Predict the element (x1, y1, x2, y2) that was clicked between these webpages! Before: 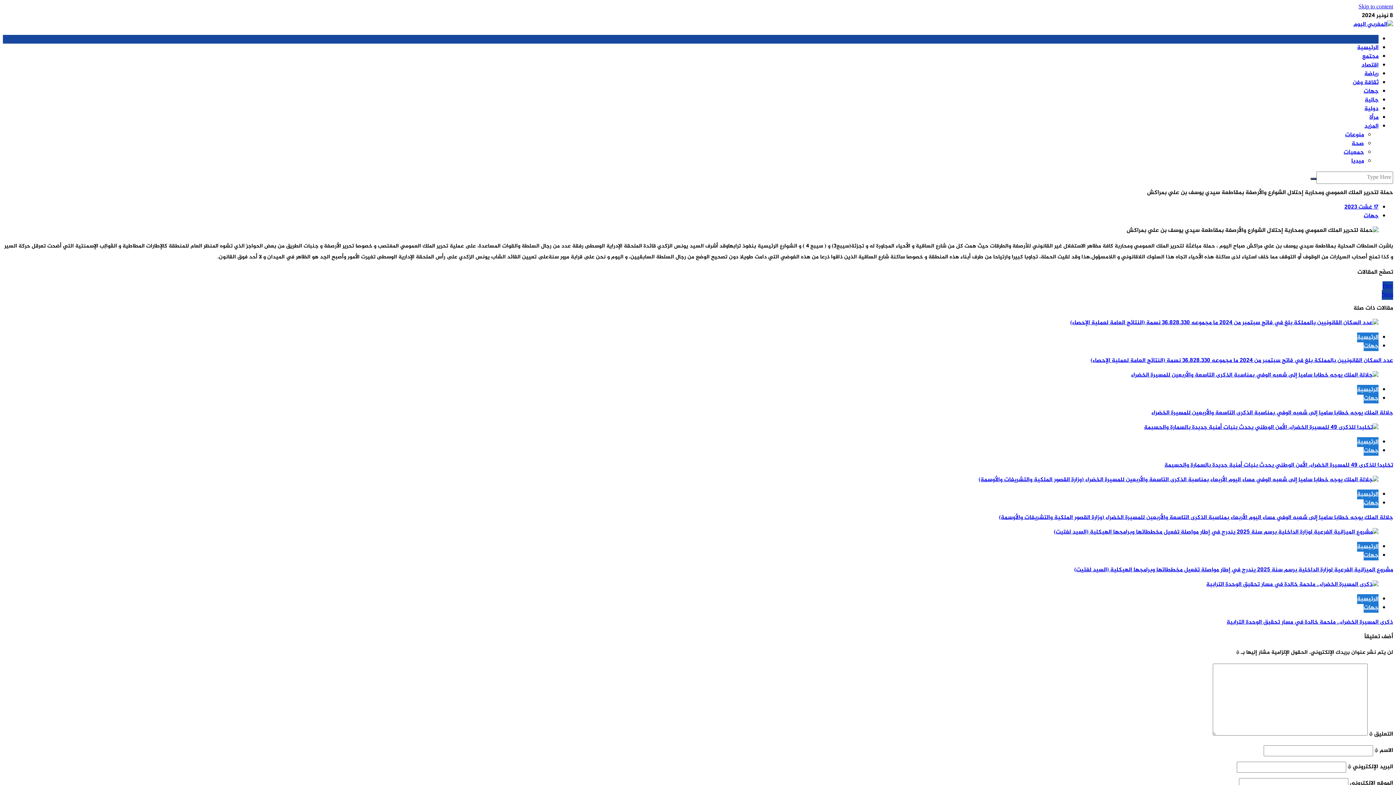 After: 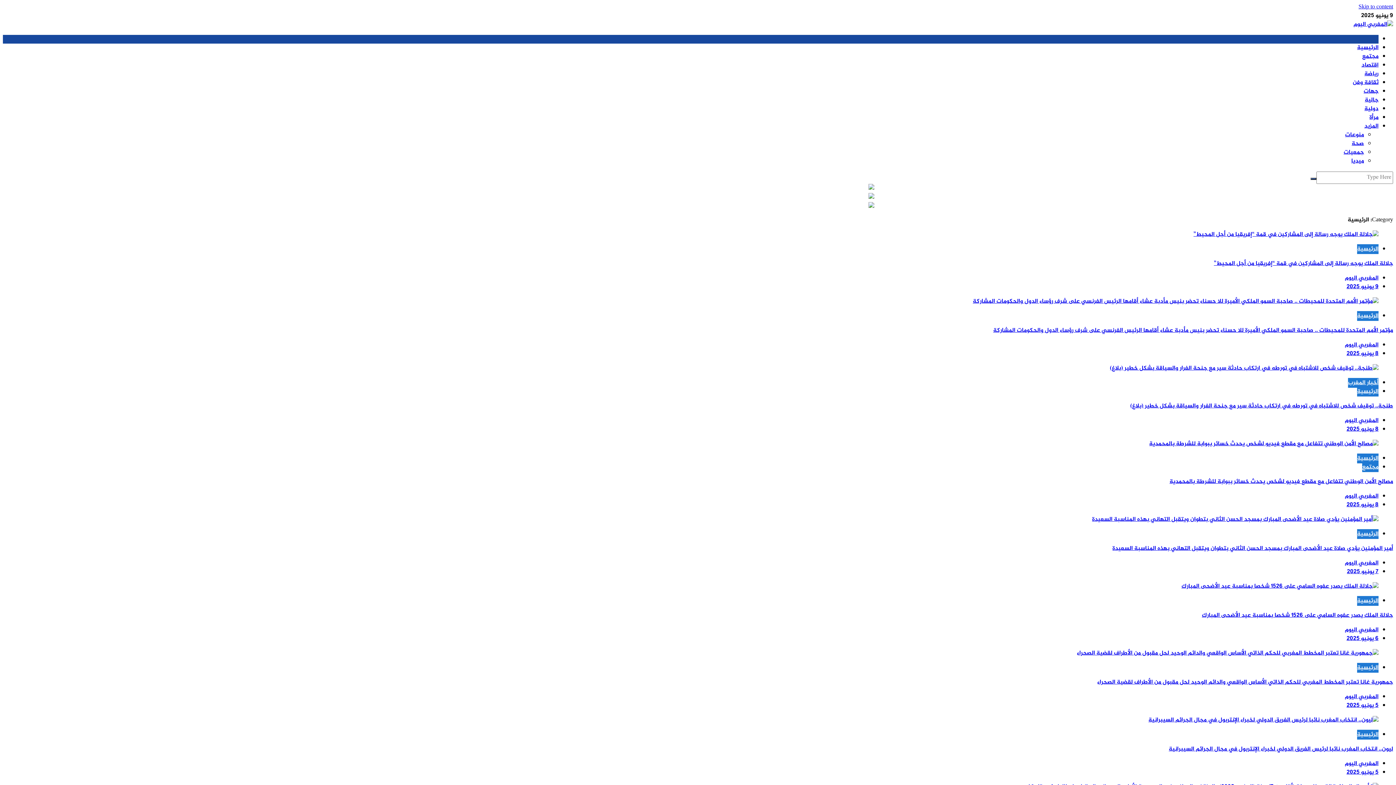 Action: label: الرئيسية bbox: (1357, 489, 1378, 499)